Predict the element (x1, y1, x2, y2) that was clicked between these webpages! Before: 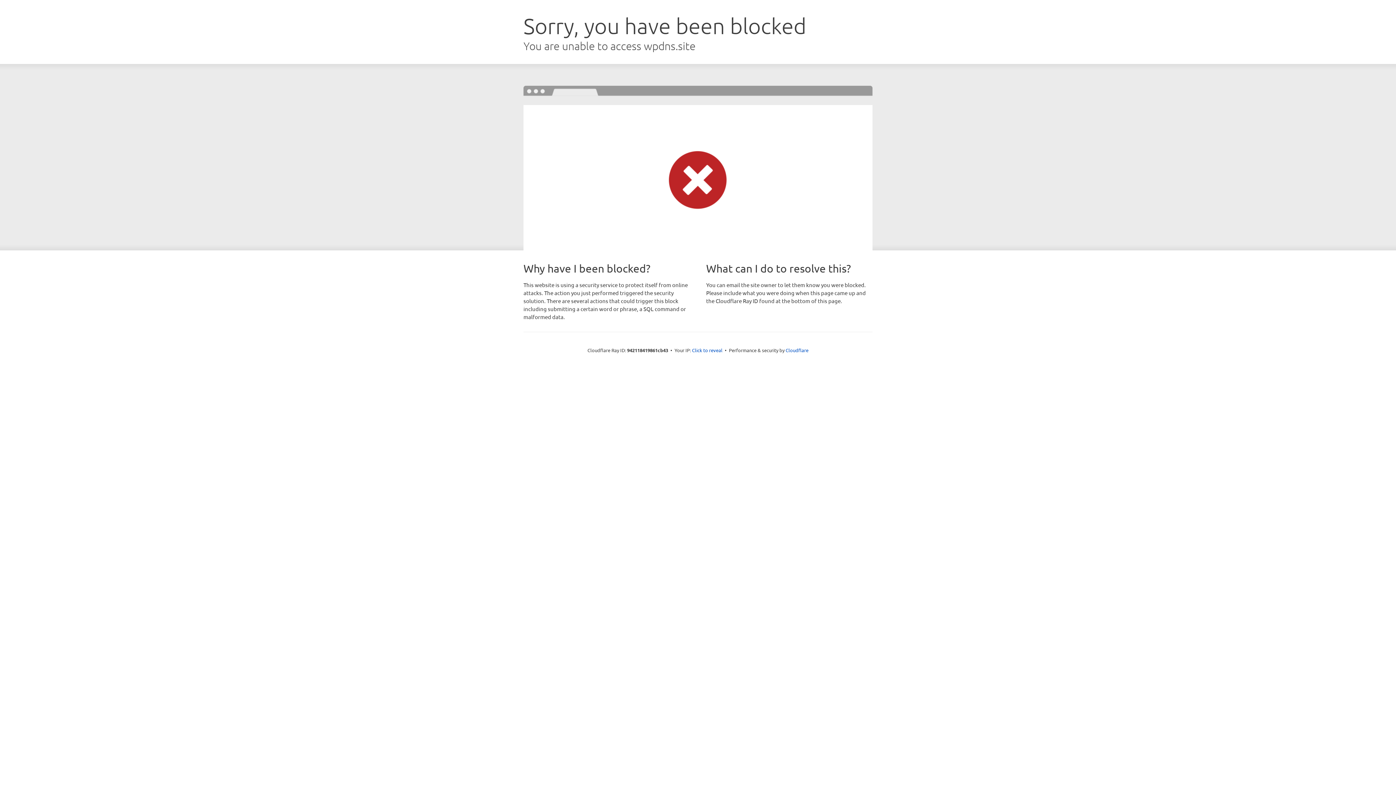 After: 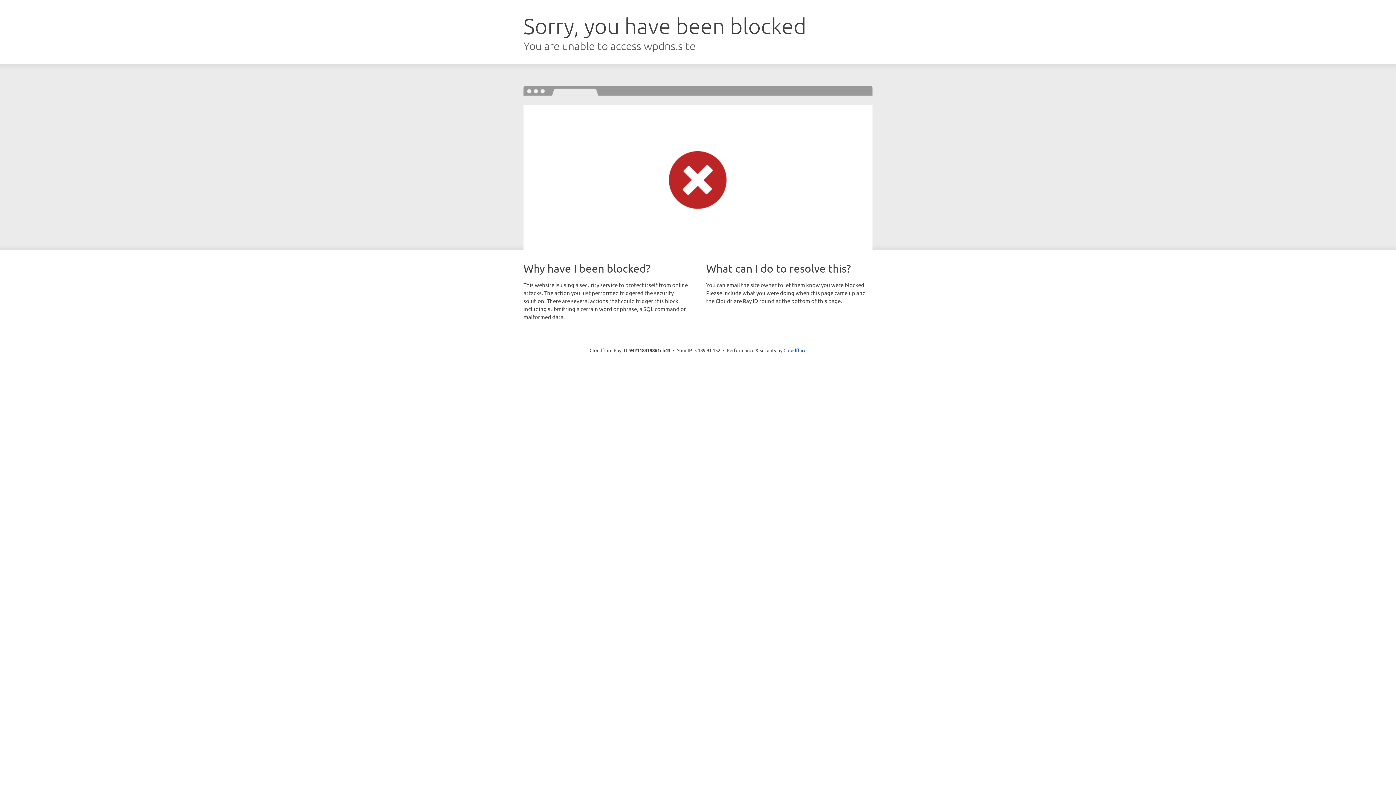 Action: bbox: (692, 346, 722, 353) label: Click to reveal